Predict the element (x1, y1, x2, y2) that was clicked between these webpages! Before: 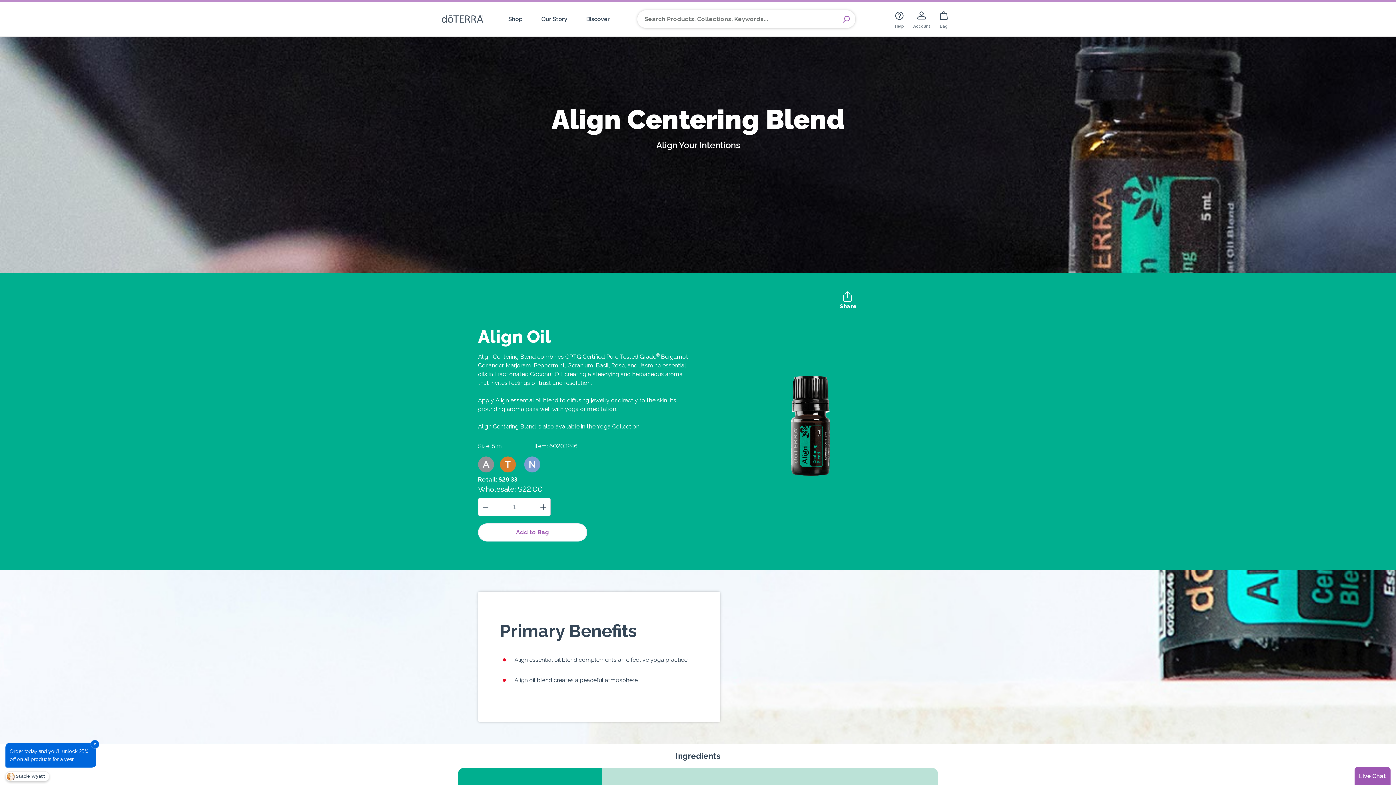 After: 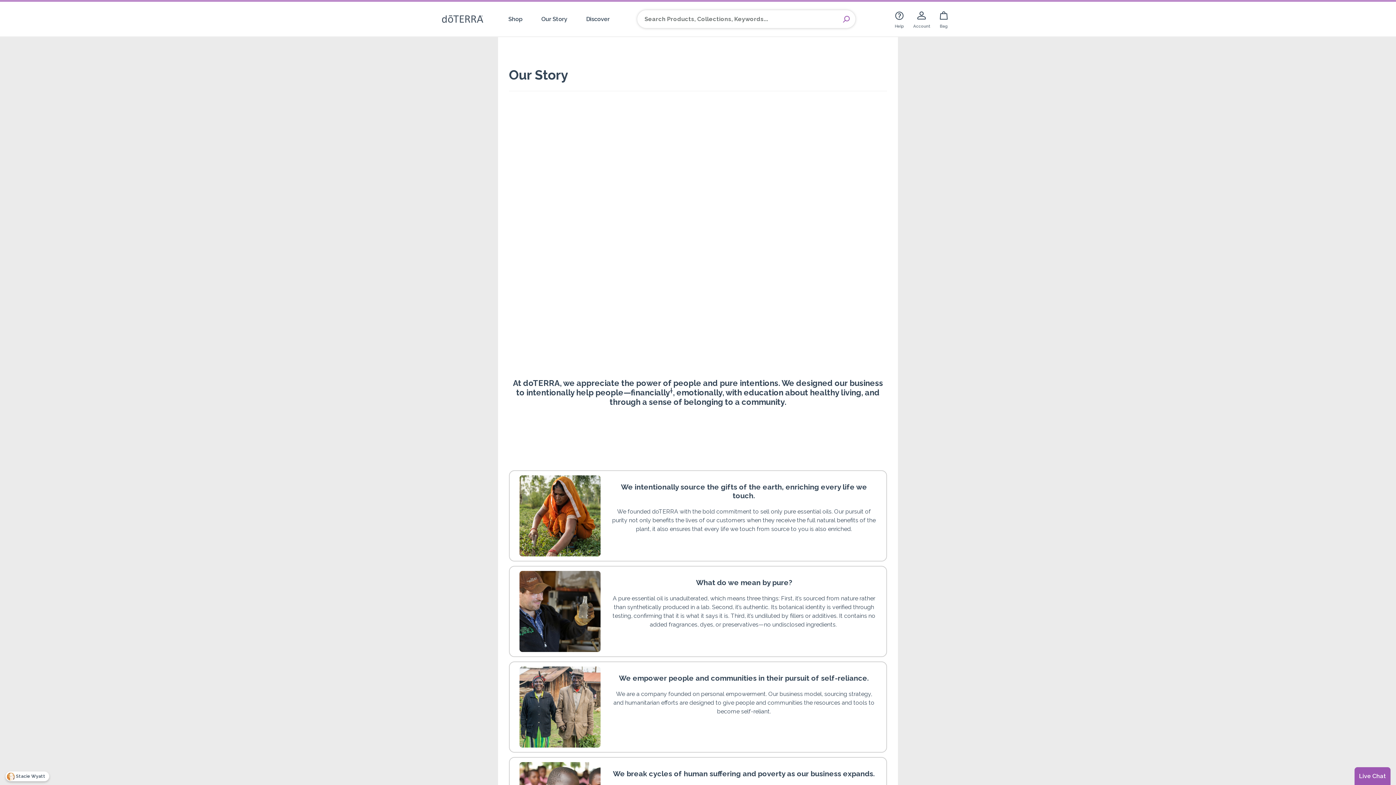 Action: label: Our Story bbox: (535, 1, 573, 36)